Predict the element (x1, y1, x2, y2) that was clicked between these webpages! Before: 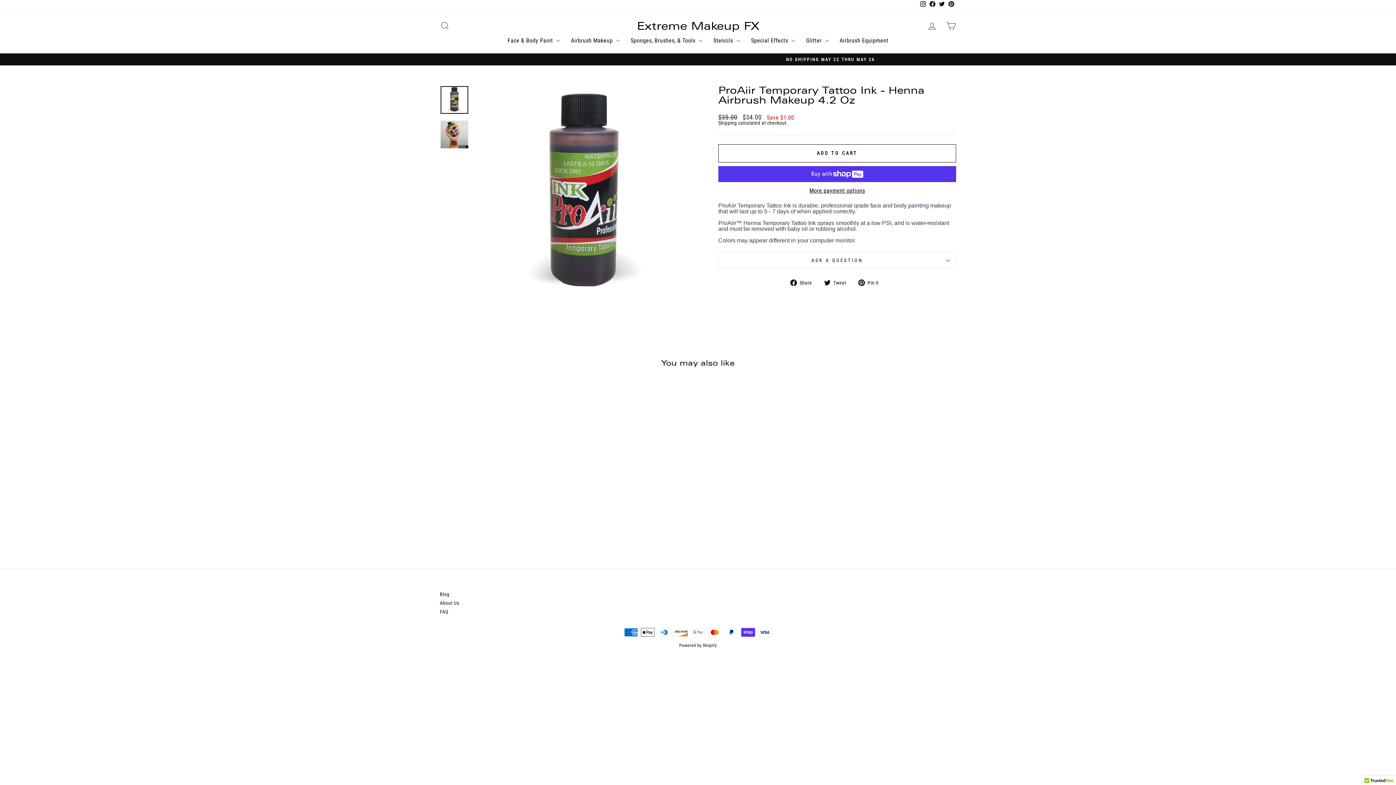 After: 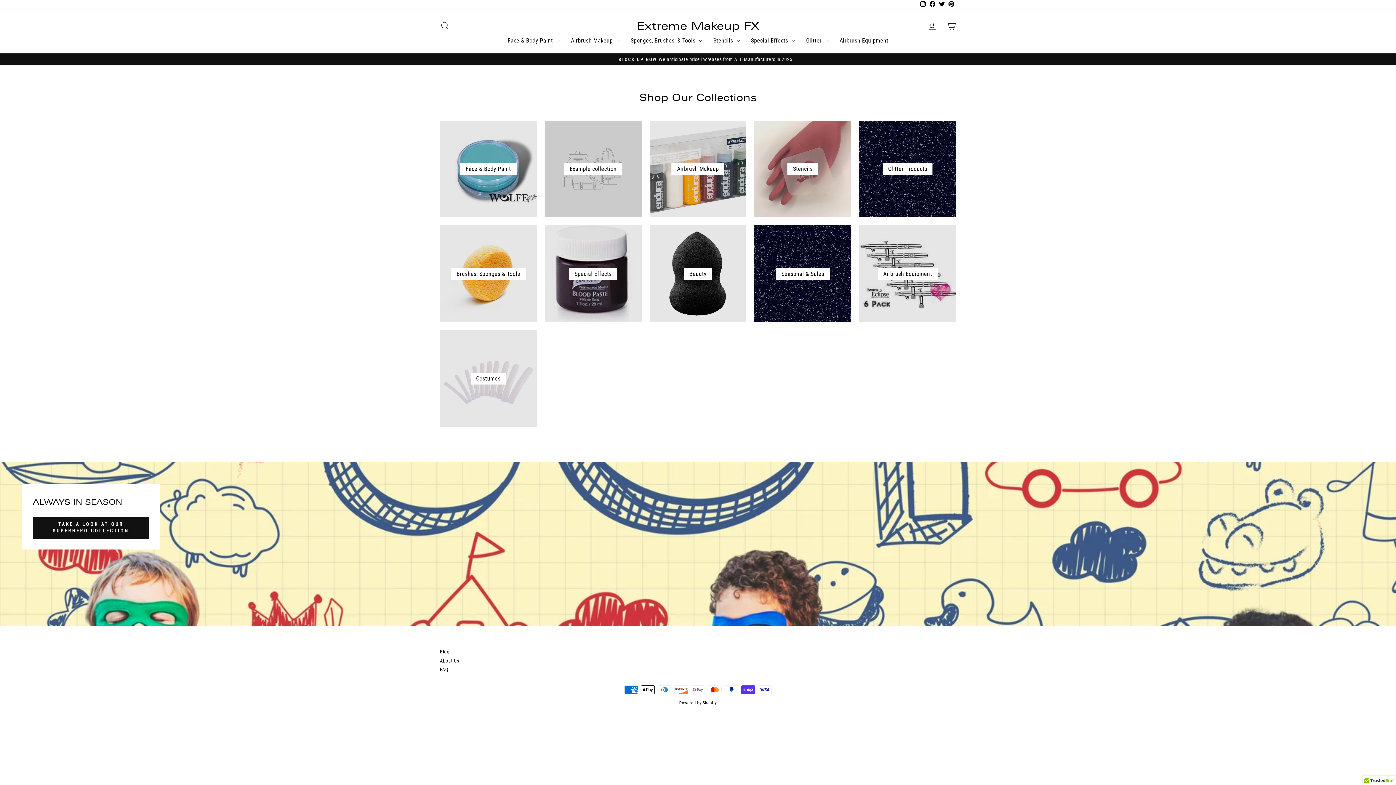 Action: label: Extreme Makeup FX bbox: (637, 20, 759, 31)